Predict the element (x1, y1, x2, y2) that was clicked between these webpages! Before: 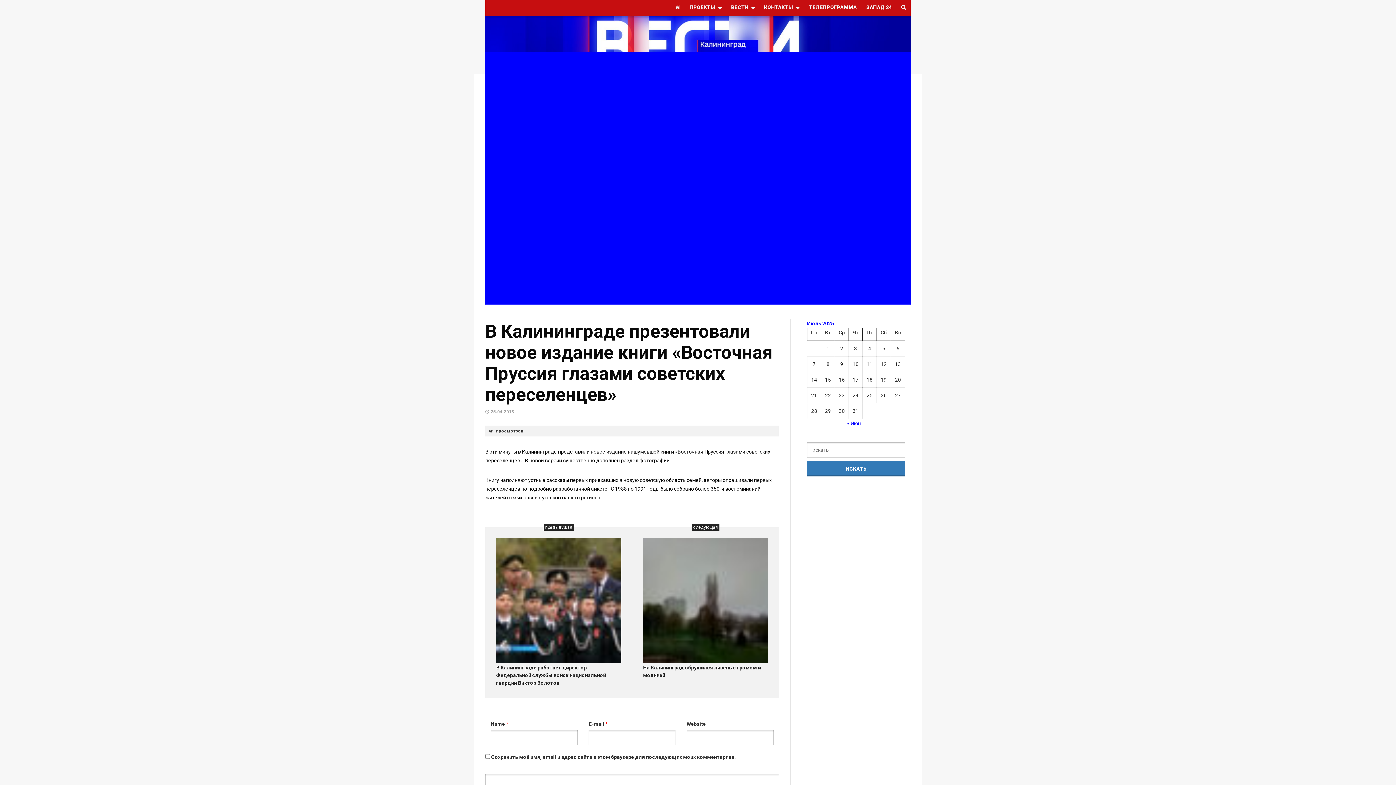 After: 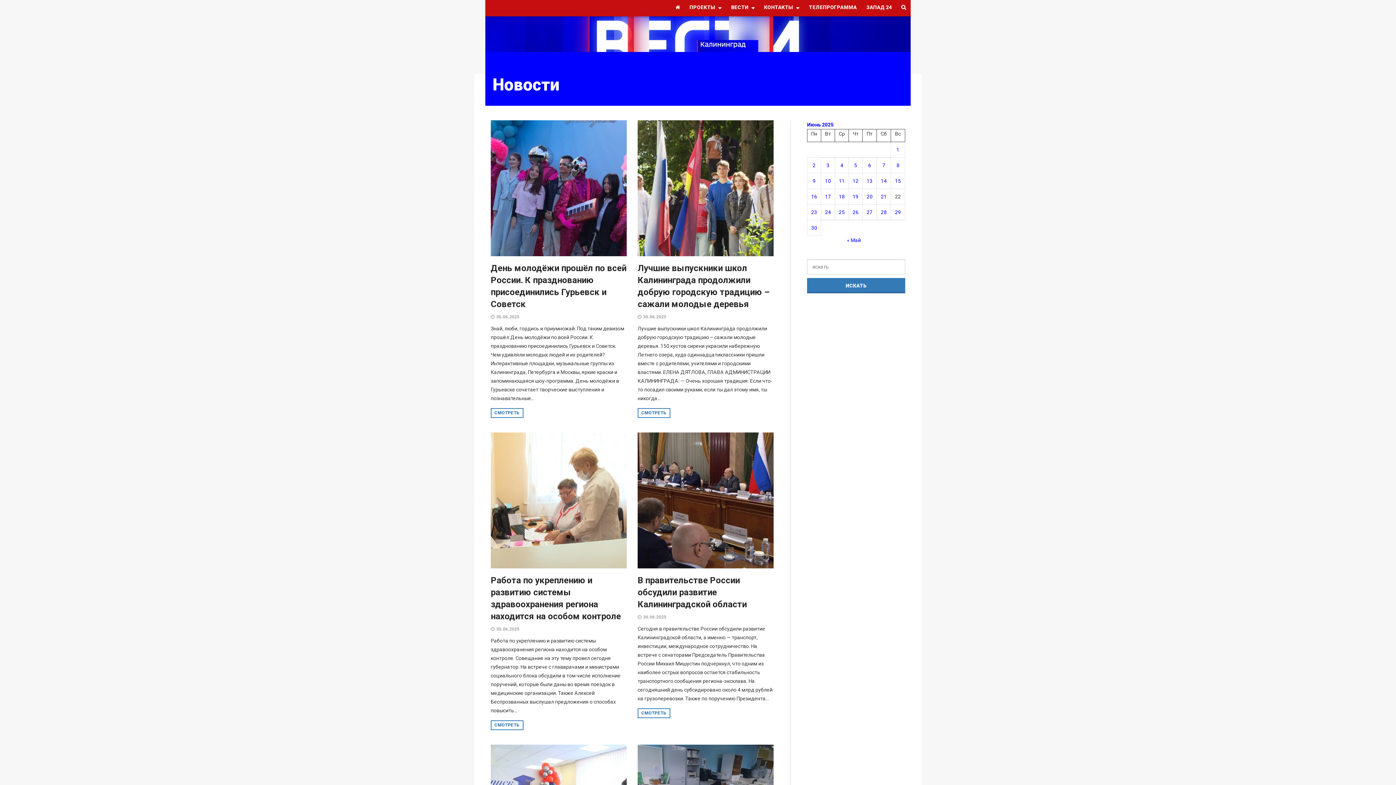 Action: bbox: (847, 420, 861, 426) label: « Июн